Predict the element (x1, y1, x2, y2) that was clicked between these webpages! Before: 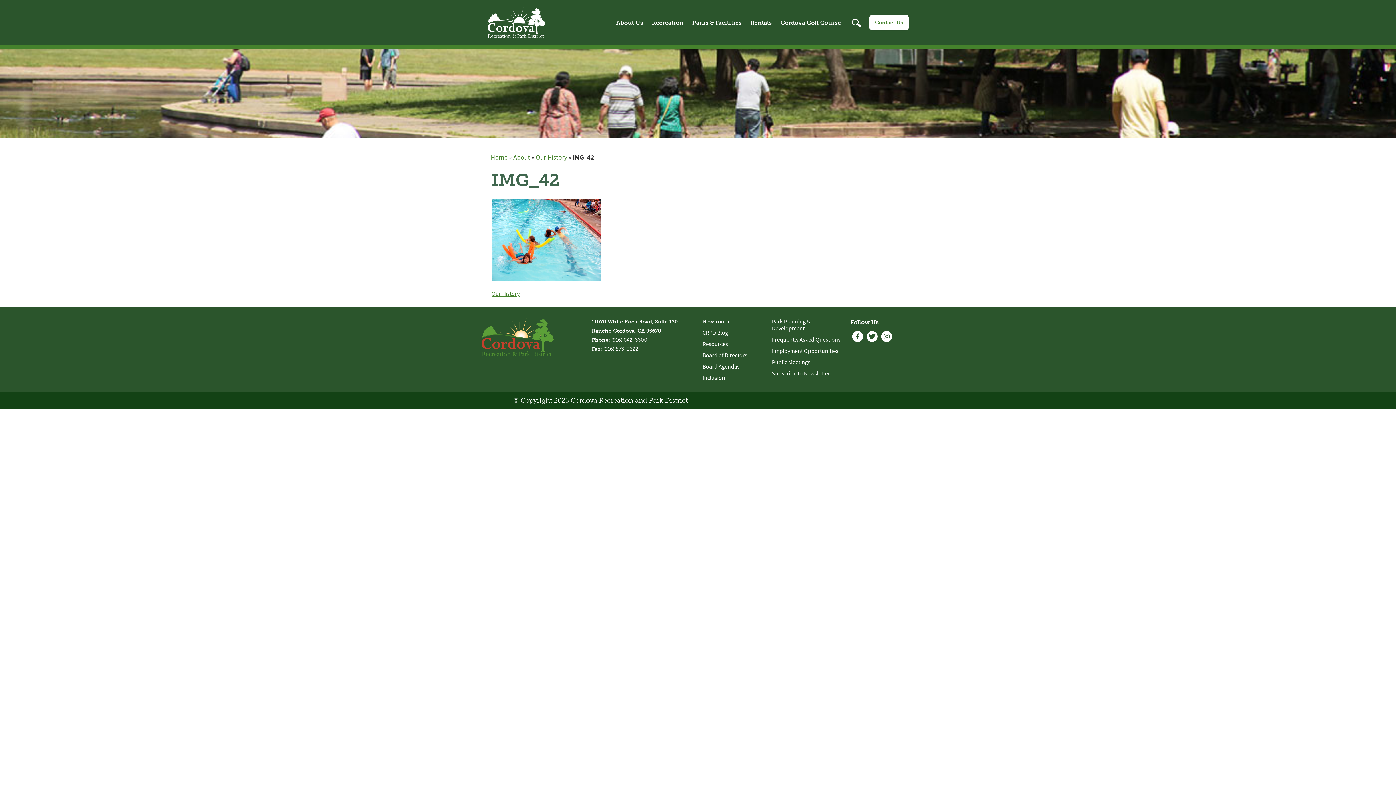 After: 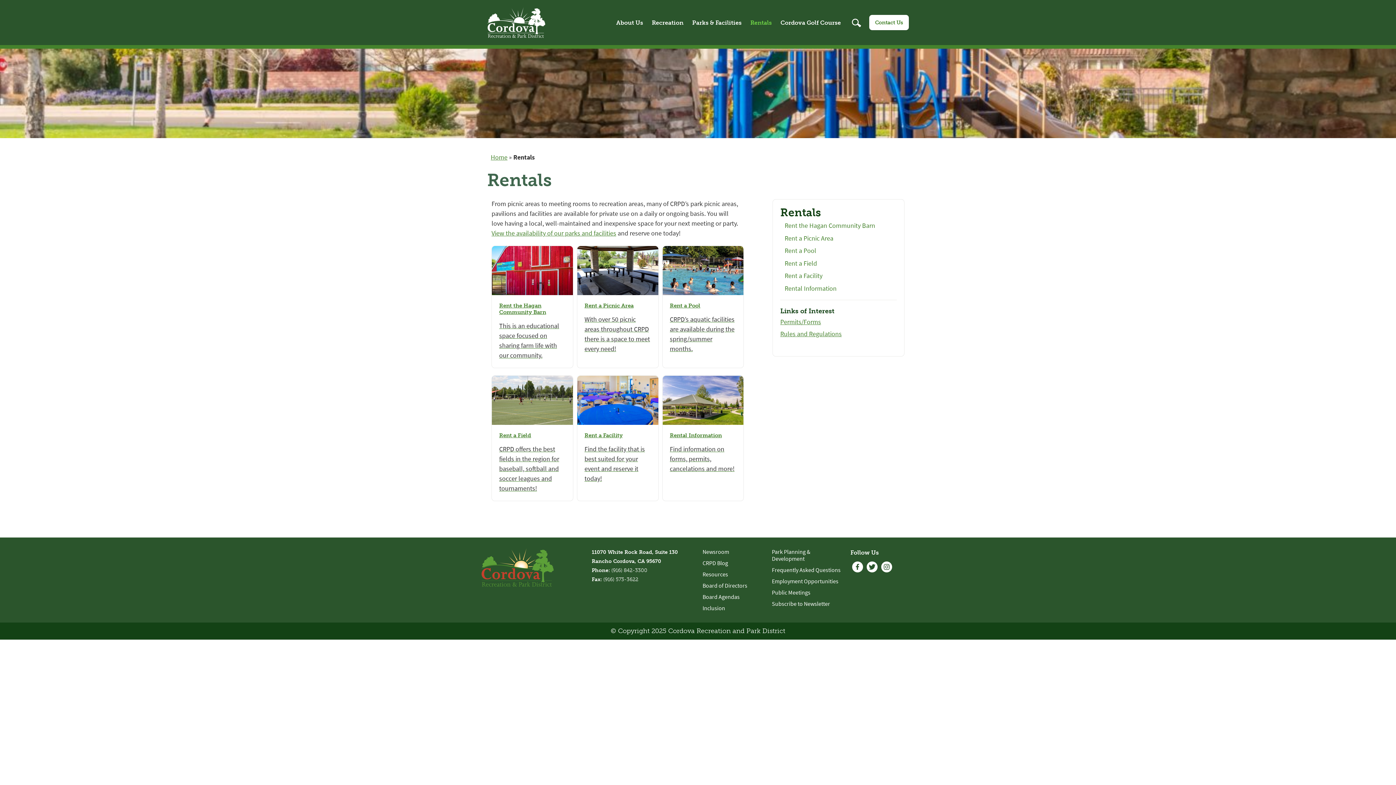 Action: label: Rentals bbox: (750, 19, 772, 26)